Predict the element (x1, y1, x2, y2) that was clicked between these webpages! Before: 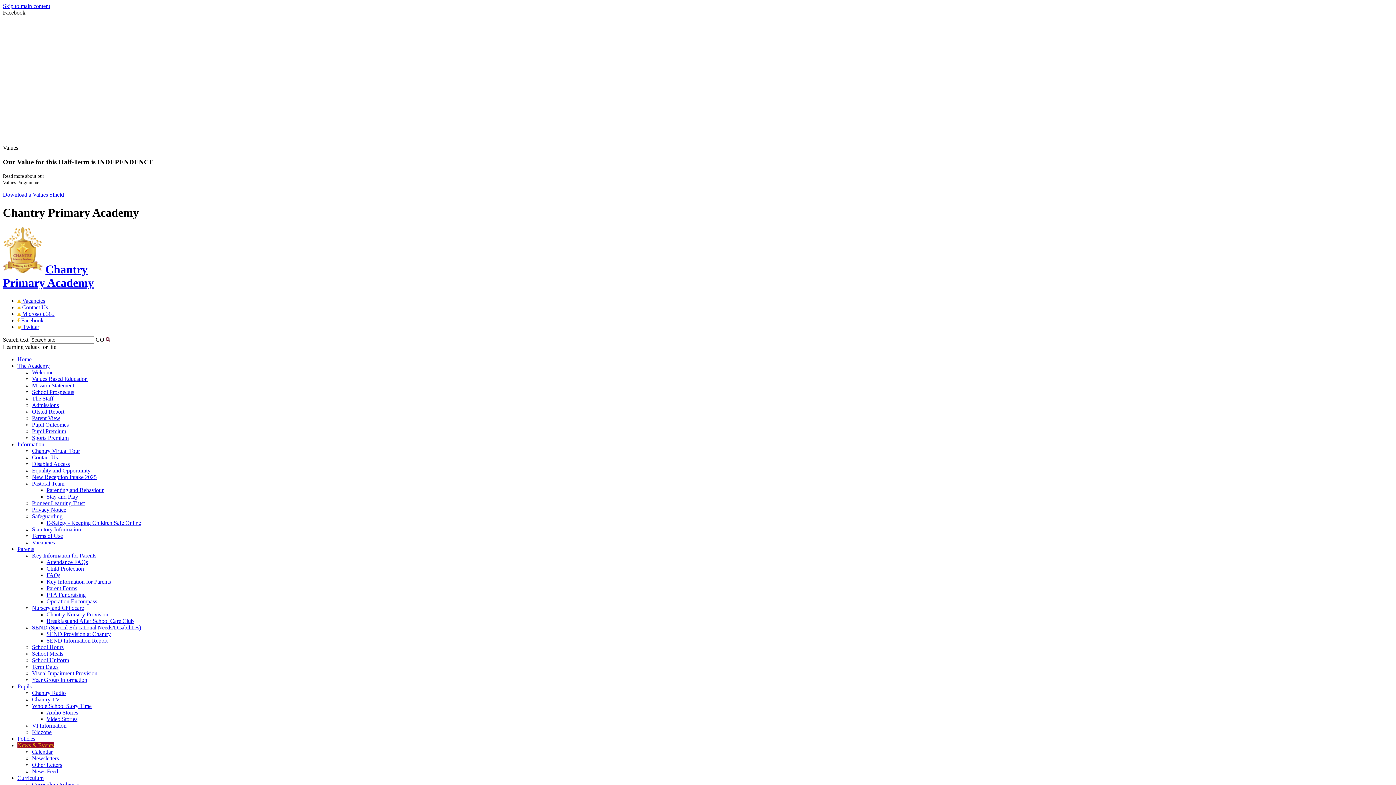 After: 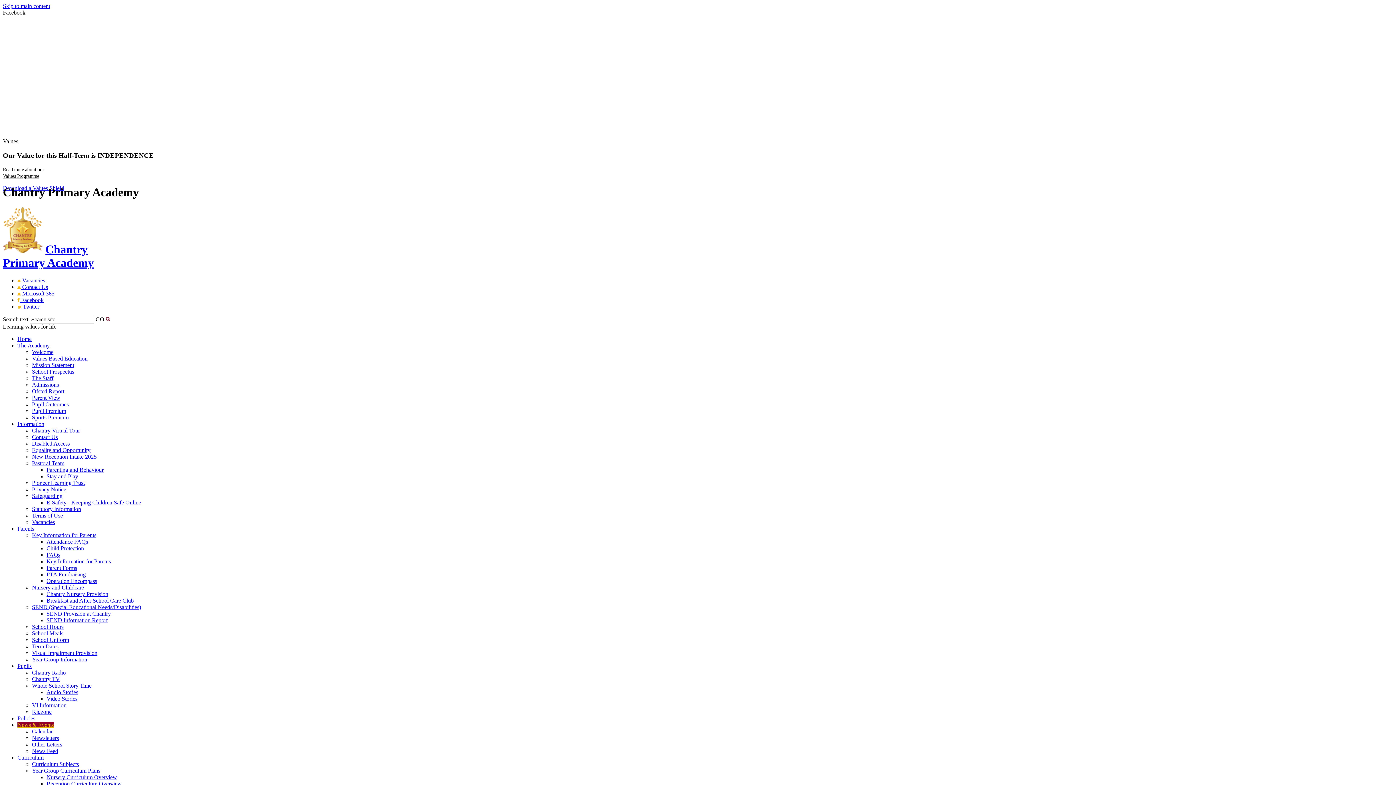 Action: bbox: (17, 742, 53, 748) label: News & Events